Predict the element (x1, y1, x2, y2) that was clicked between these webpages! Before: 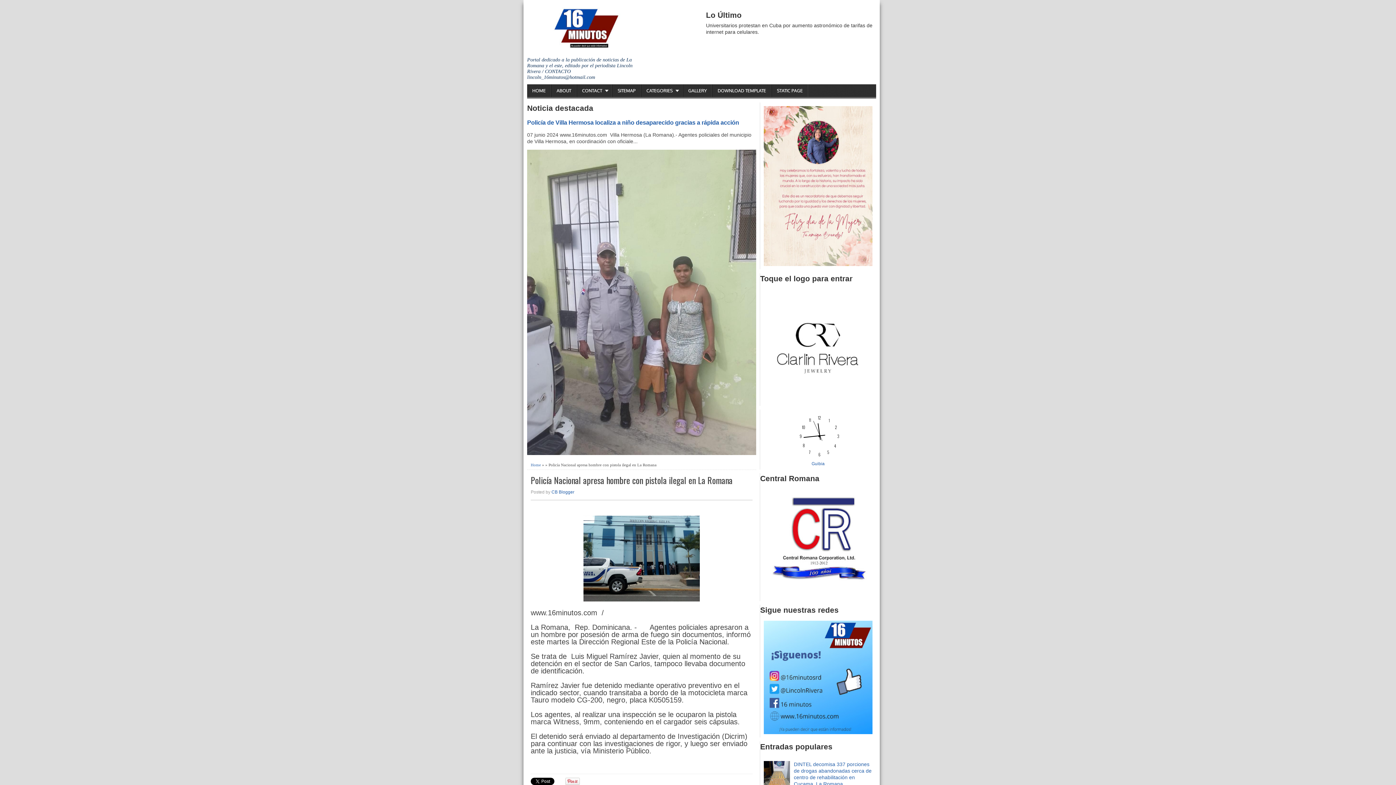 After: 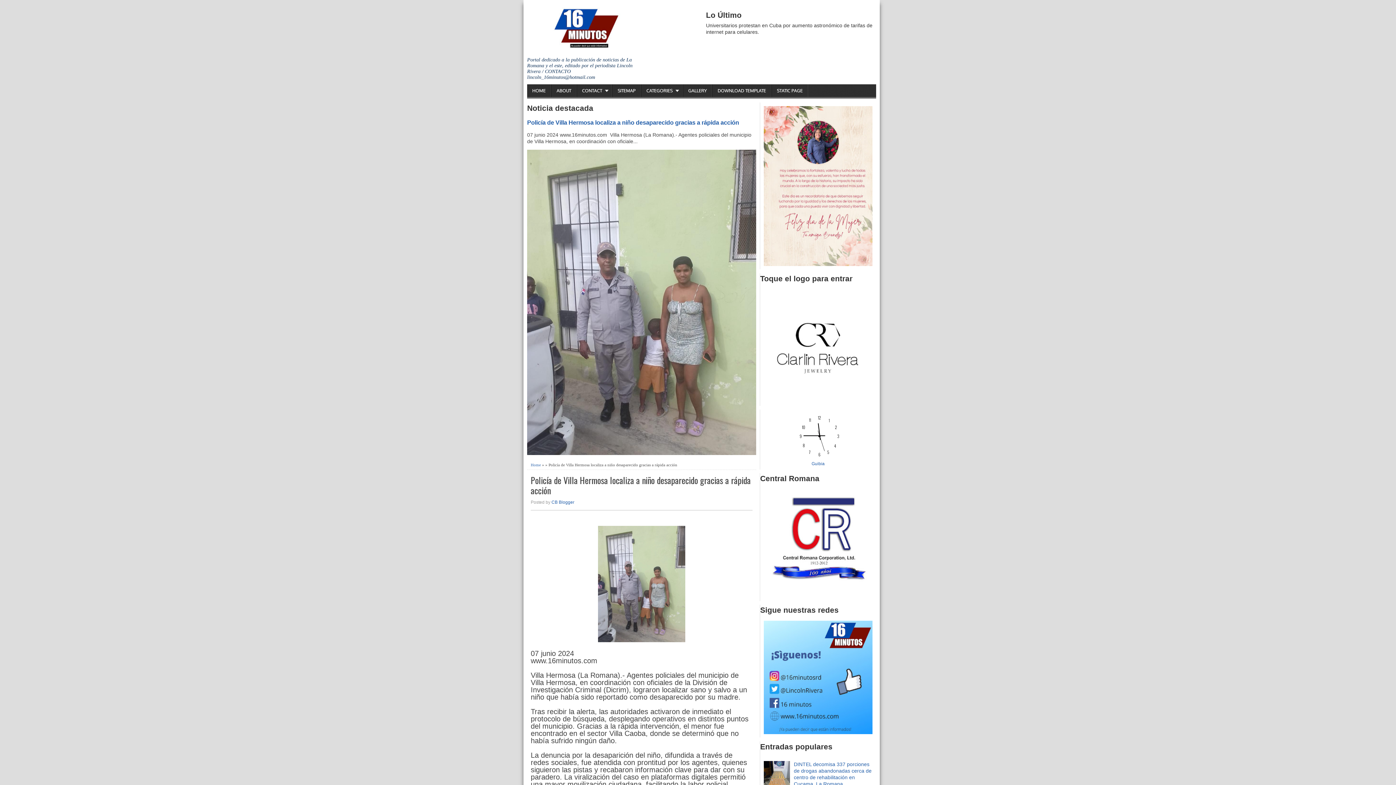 Action: label: Policía de Villa Hermosa localiza a niño desaparecido gracias a rápida acción bbox: (527, 119, 739, 125)